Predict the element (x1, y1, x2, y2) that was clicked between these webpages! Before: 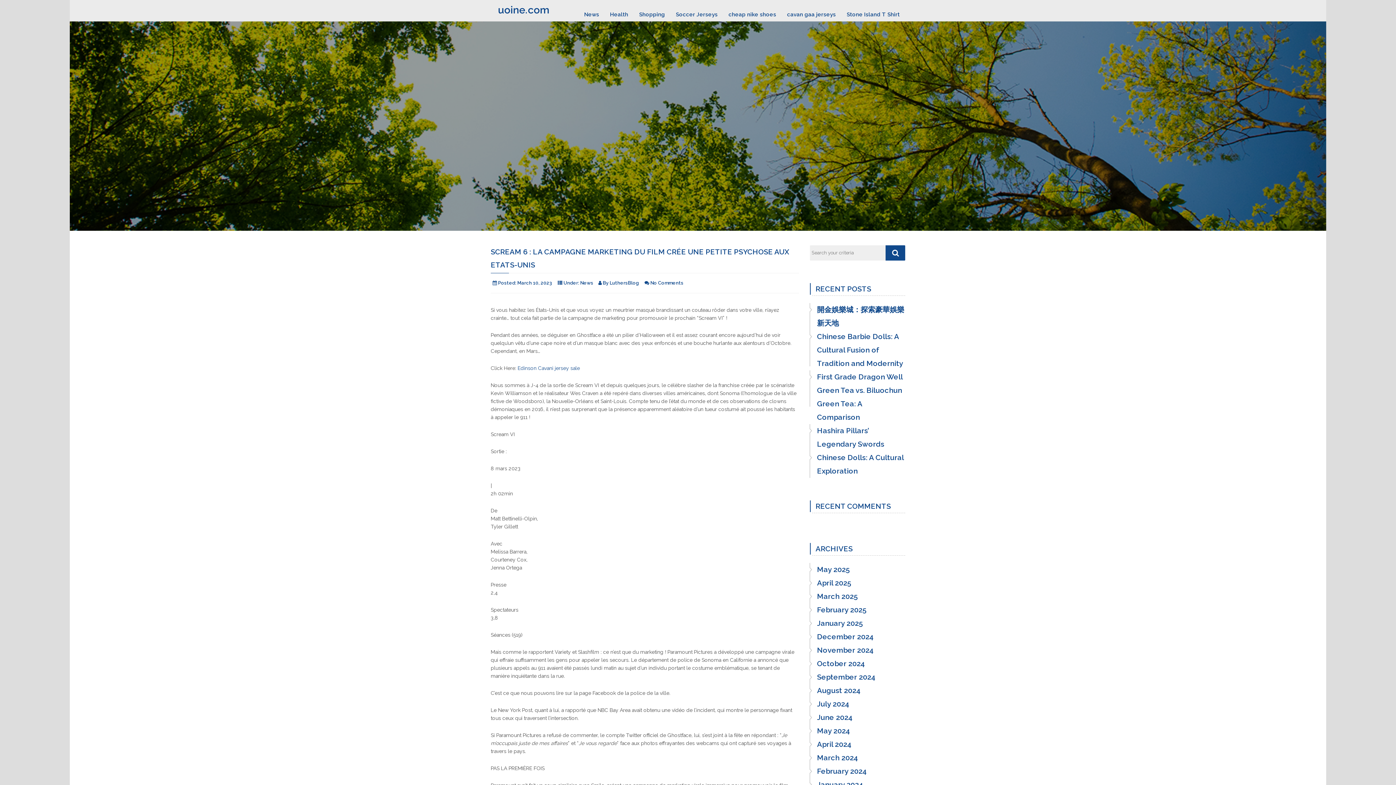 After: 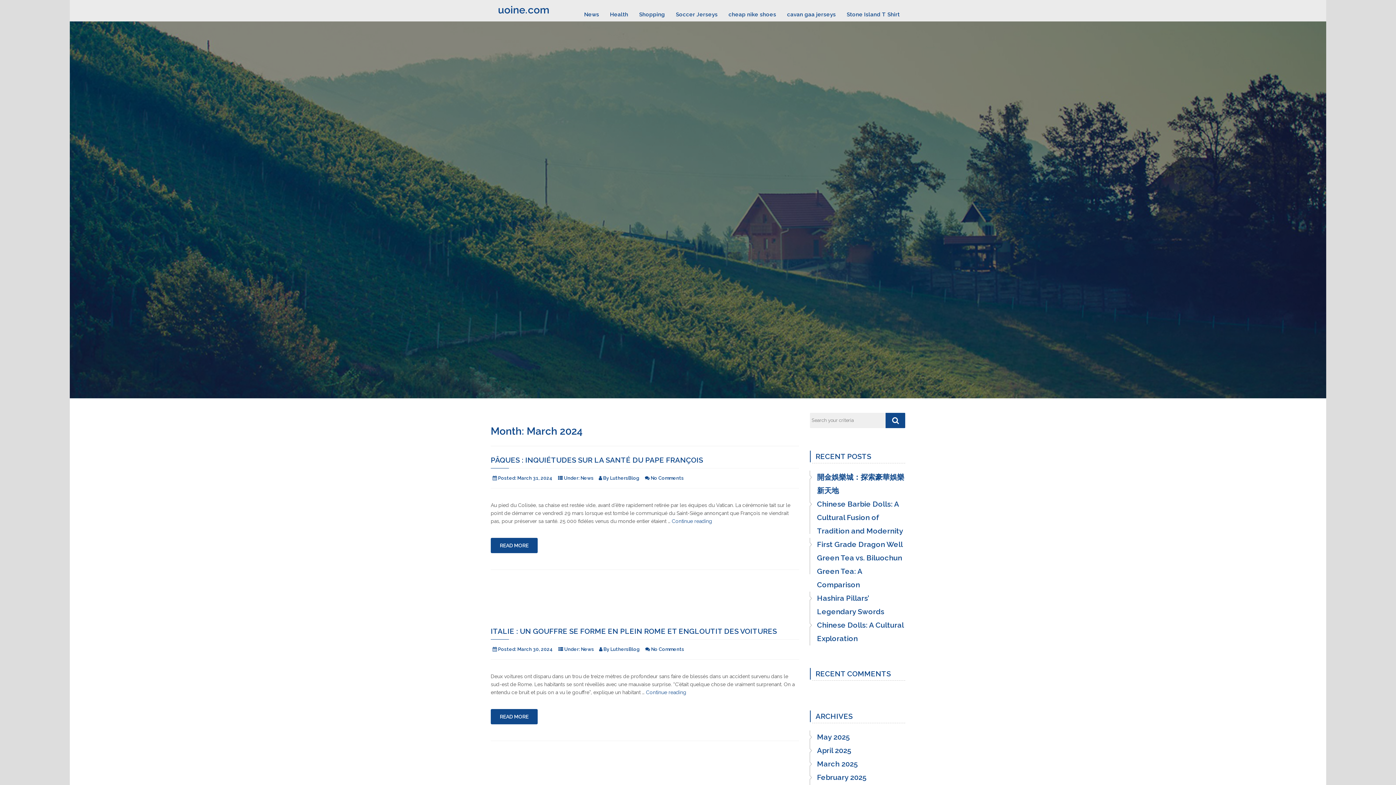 Action: label: March 2024 bbox: (810, 751, 858, 765)